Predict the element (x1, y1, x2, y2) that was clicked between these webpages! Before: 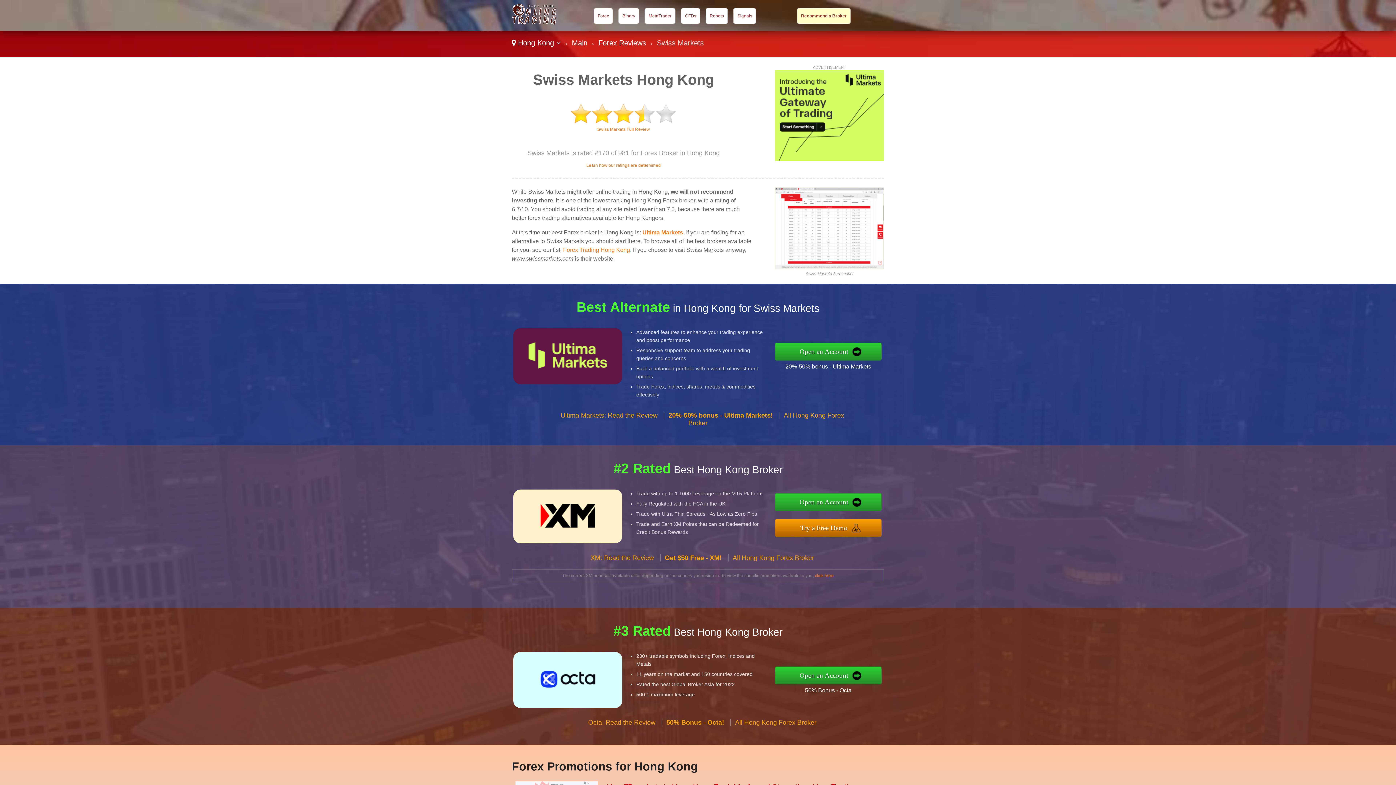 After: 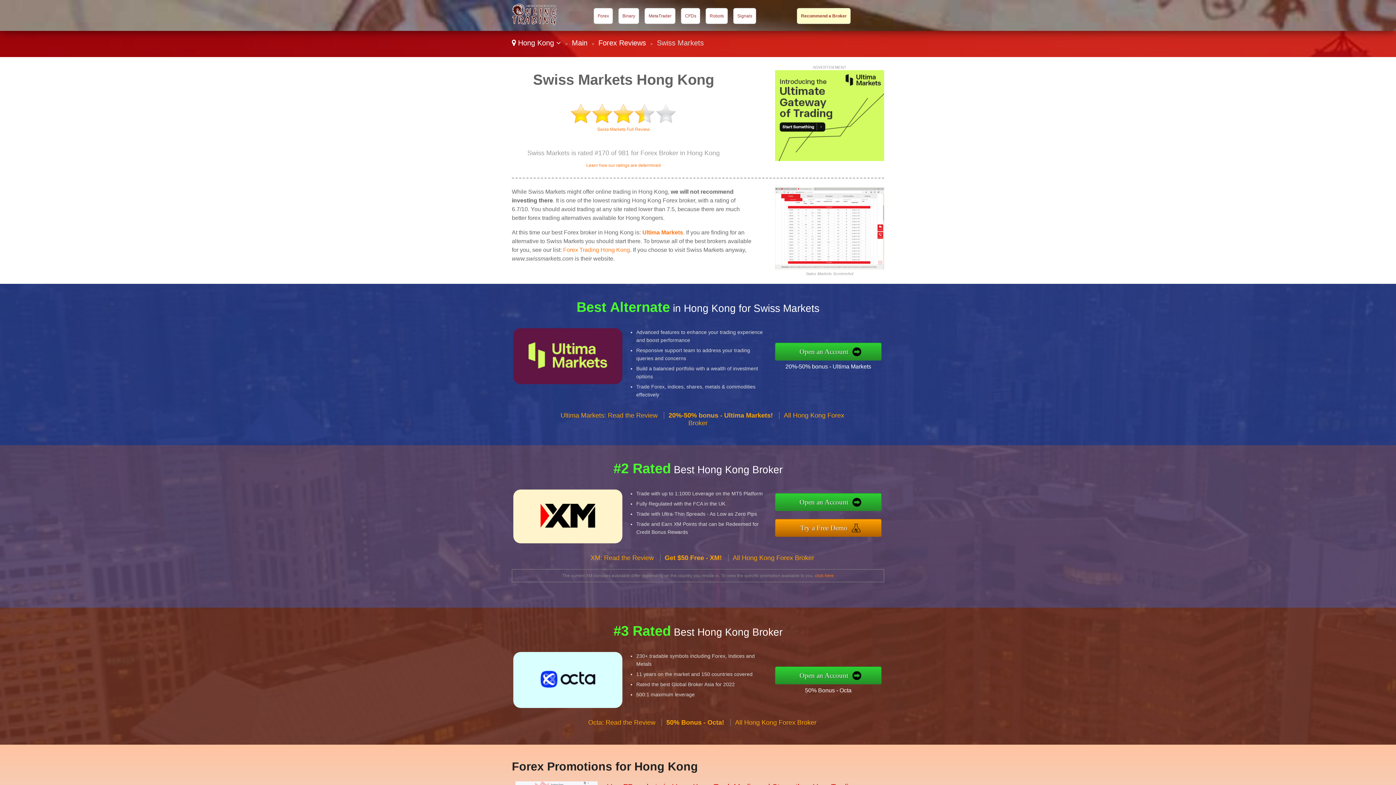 Action: bbox: (785, 363, 871, 369) label: 20%-50% bonus - Ultima Markets